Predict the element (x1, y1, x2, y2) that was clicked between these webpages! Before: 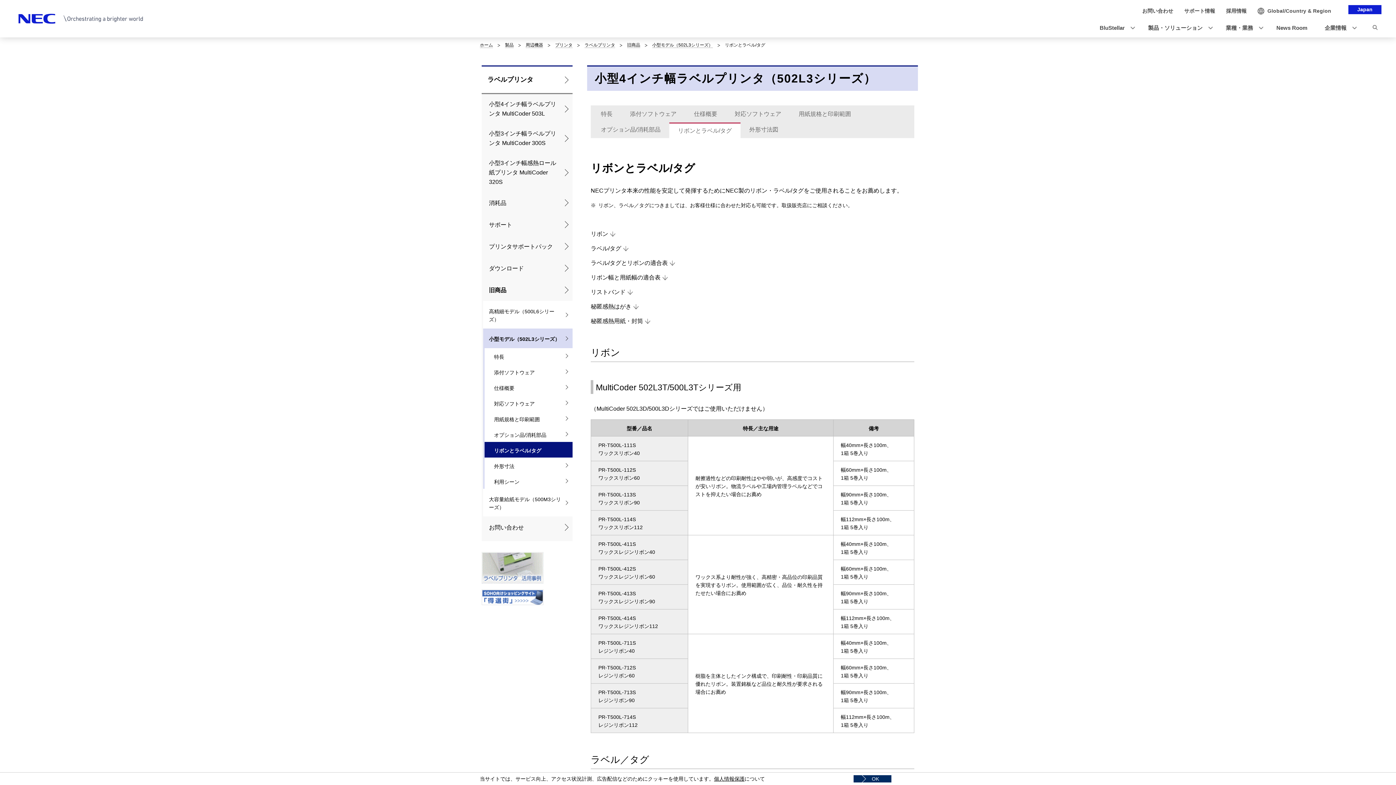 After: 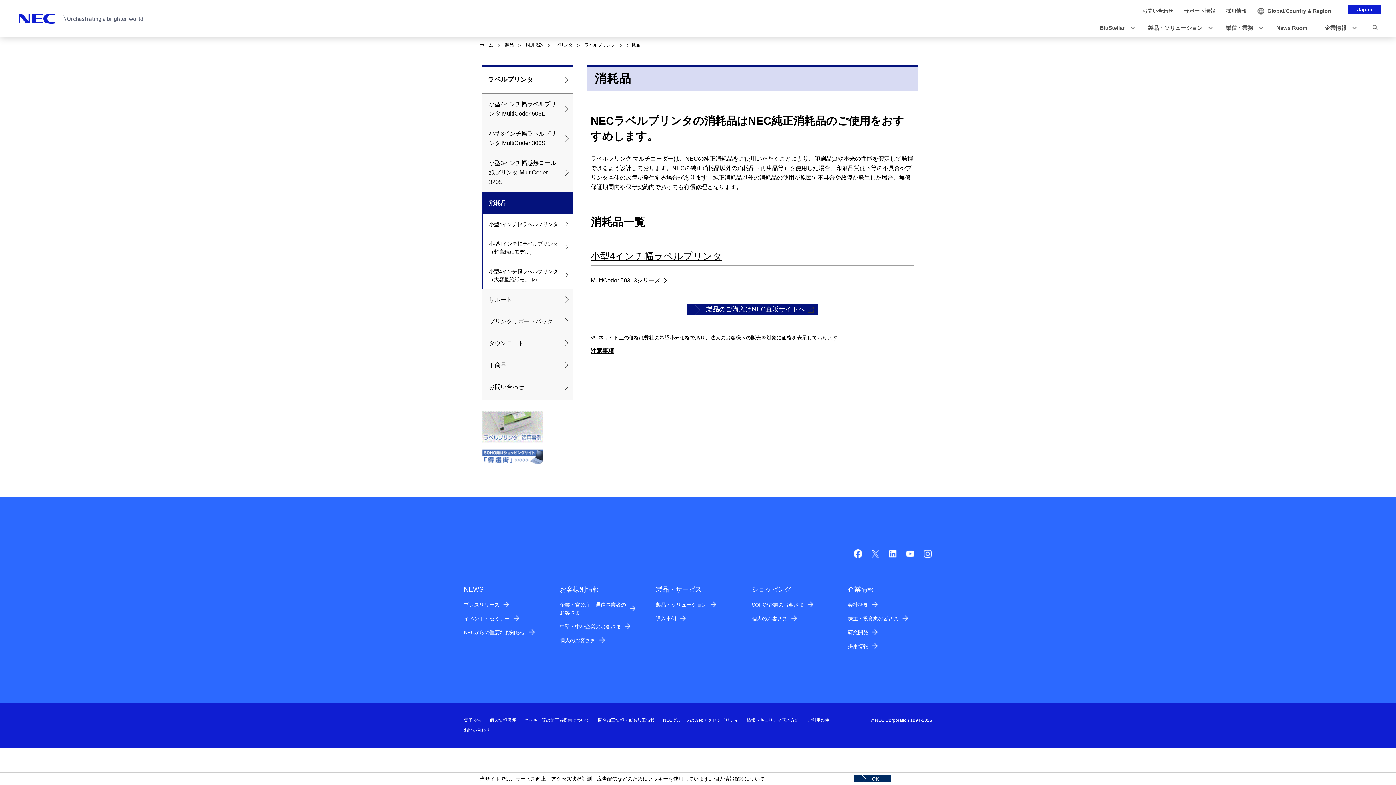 Action: label: 消耗品 bbox: (481, 192, 572, 213)